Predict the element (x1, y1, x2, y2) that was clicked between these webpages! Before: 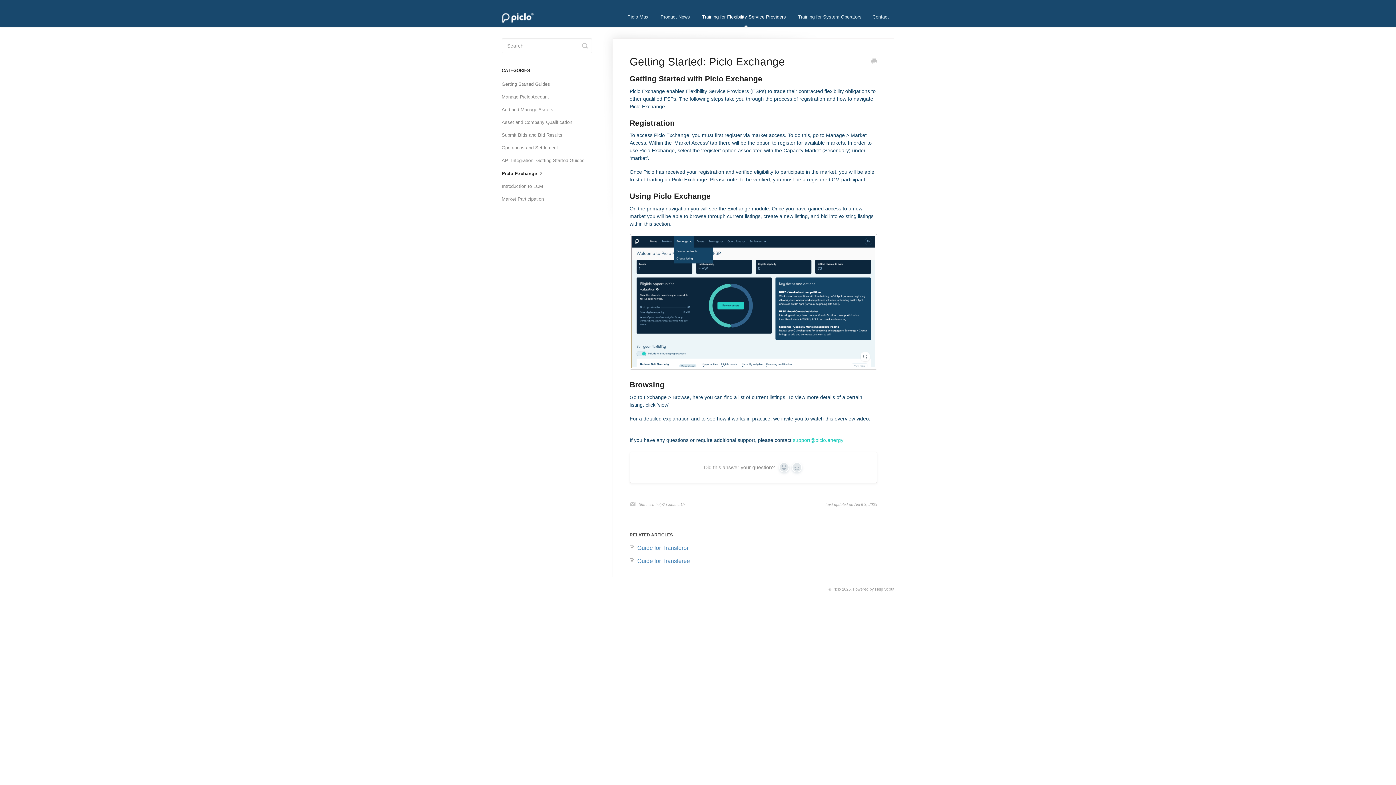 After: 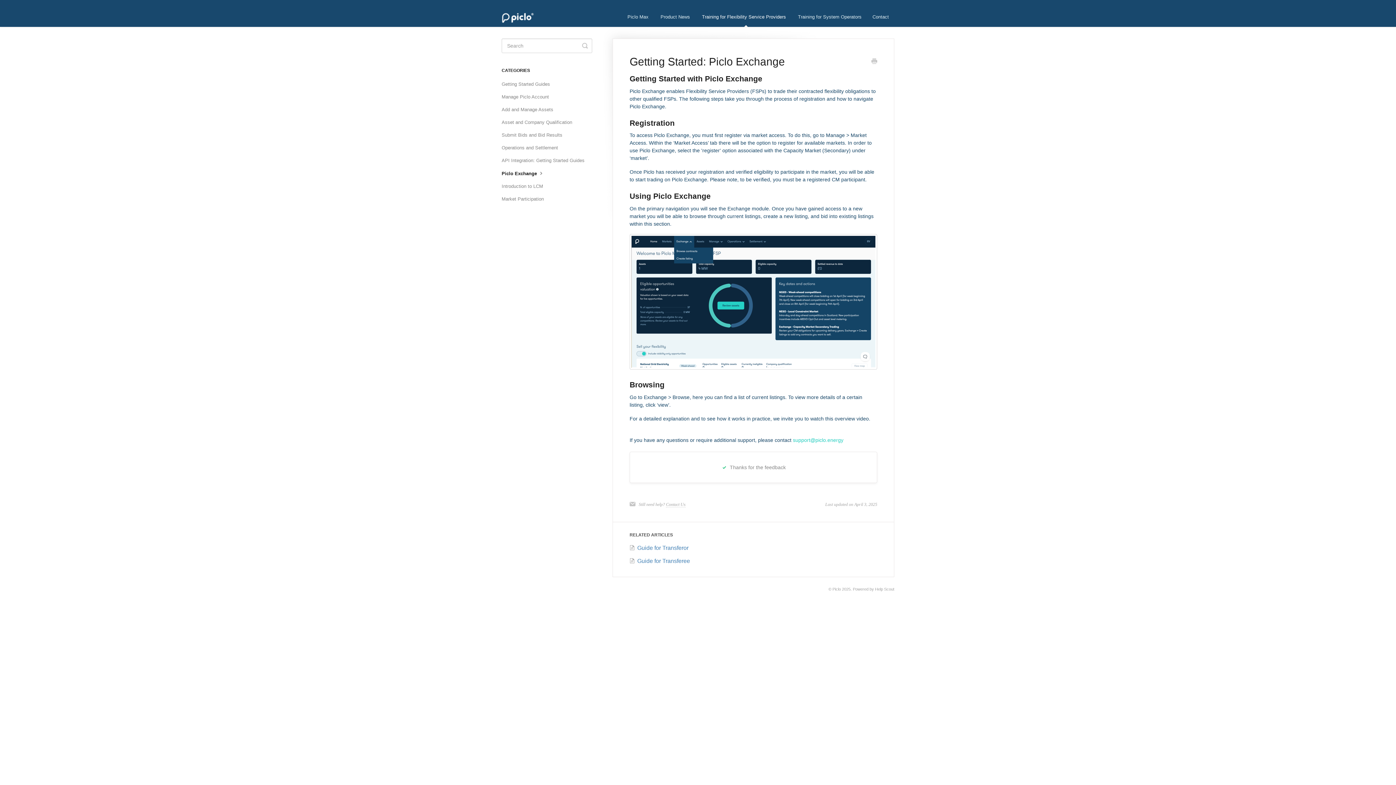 Action: label: Yes bbox: (779, 462, 789, 472)